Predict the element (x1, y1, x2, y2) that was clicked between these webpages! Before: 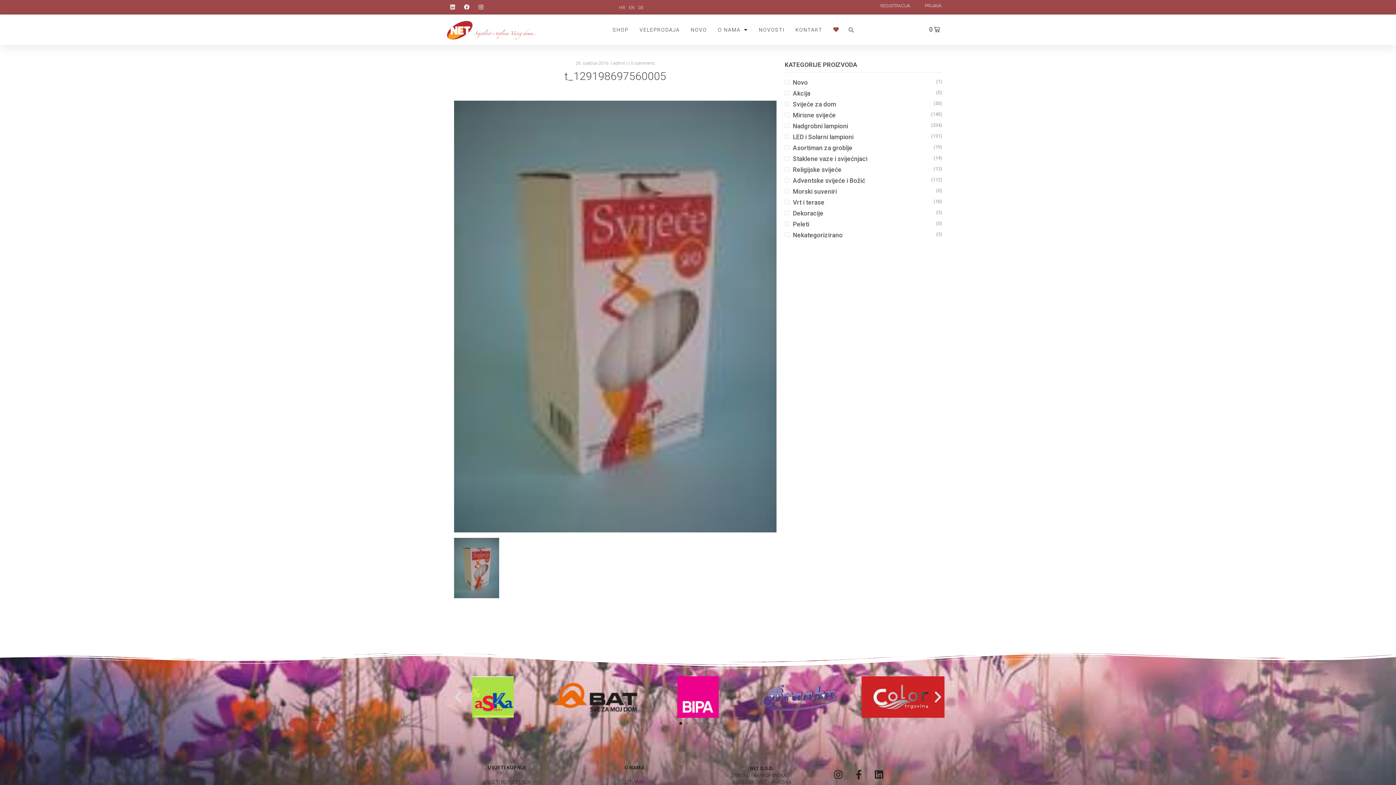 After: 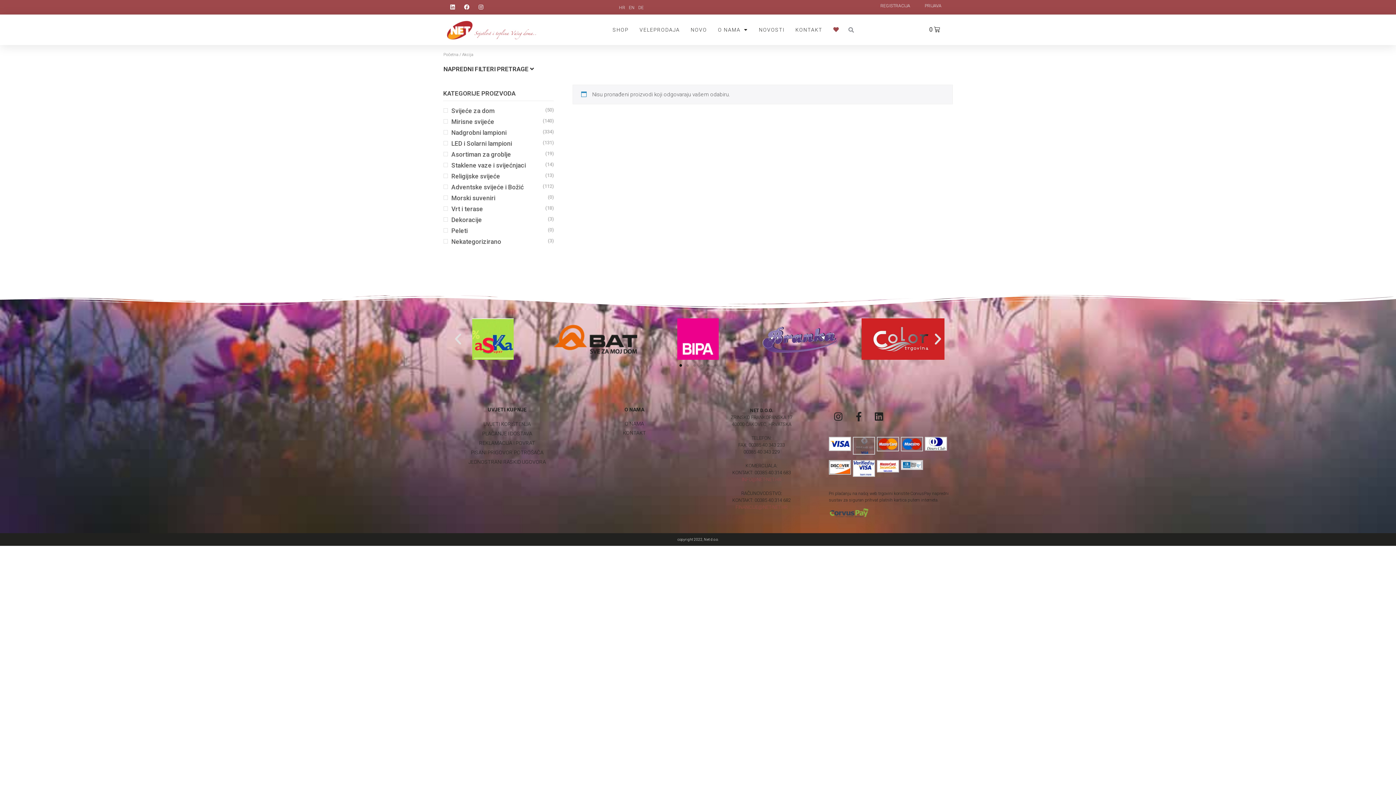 Action: label: Akcija bbox: (793, 89, 810, 97)